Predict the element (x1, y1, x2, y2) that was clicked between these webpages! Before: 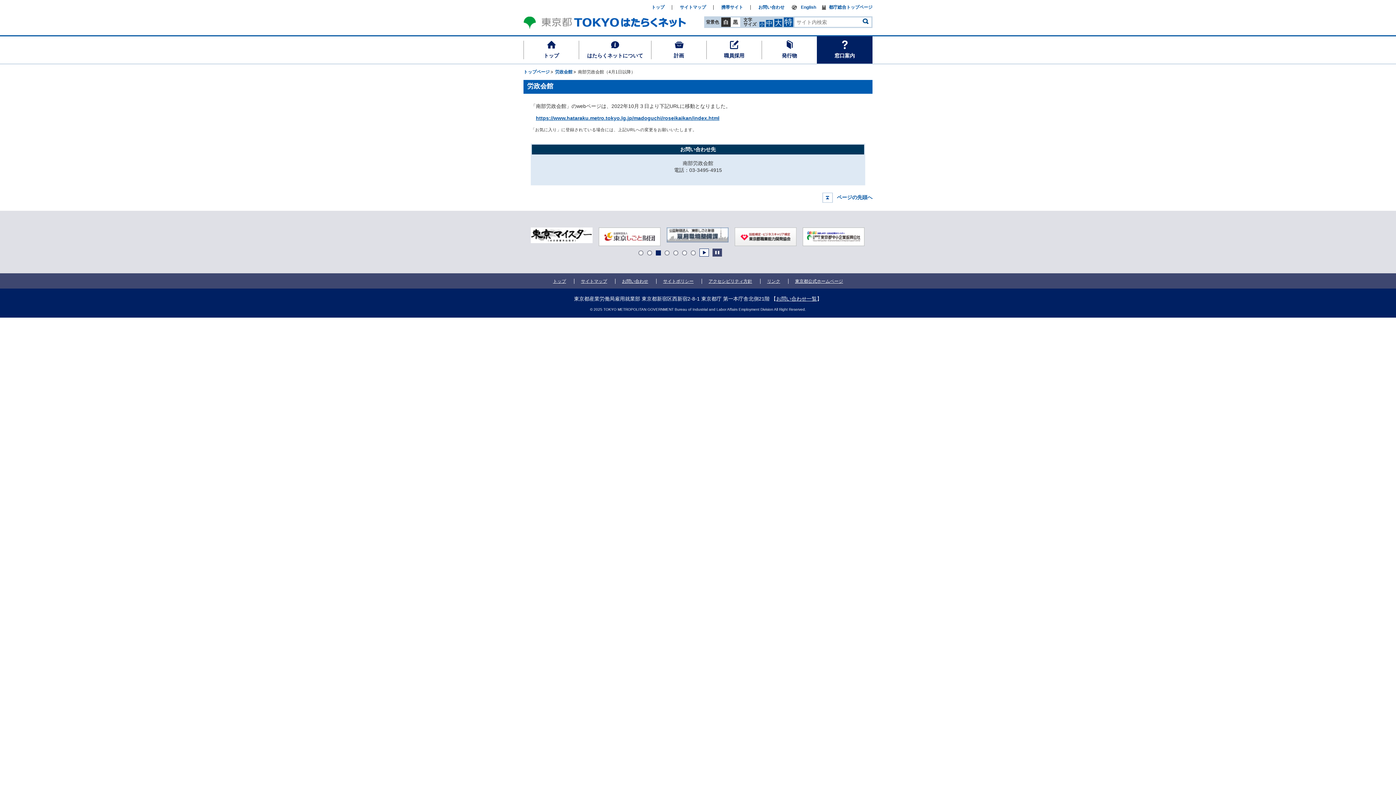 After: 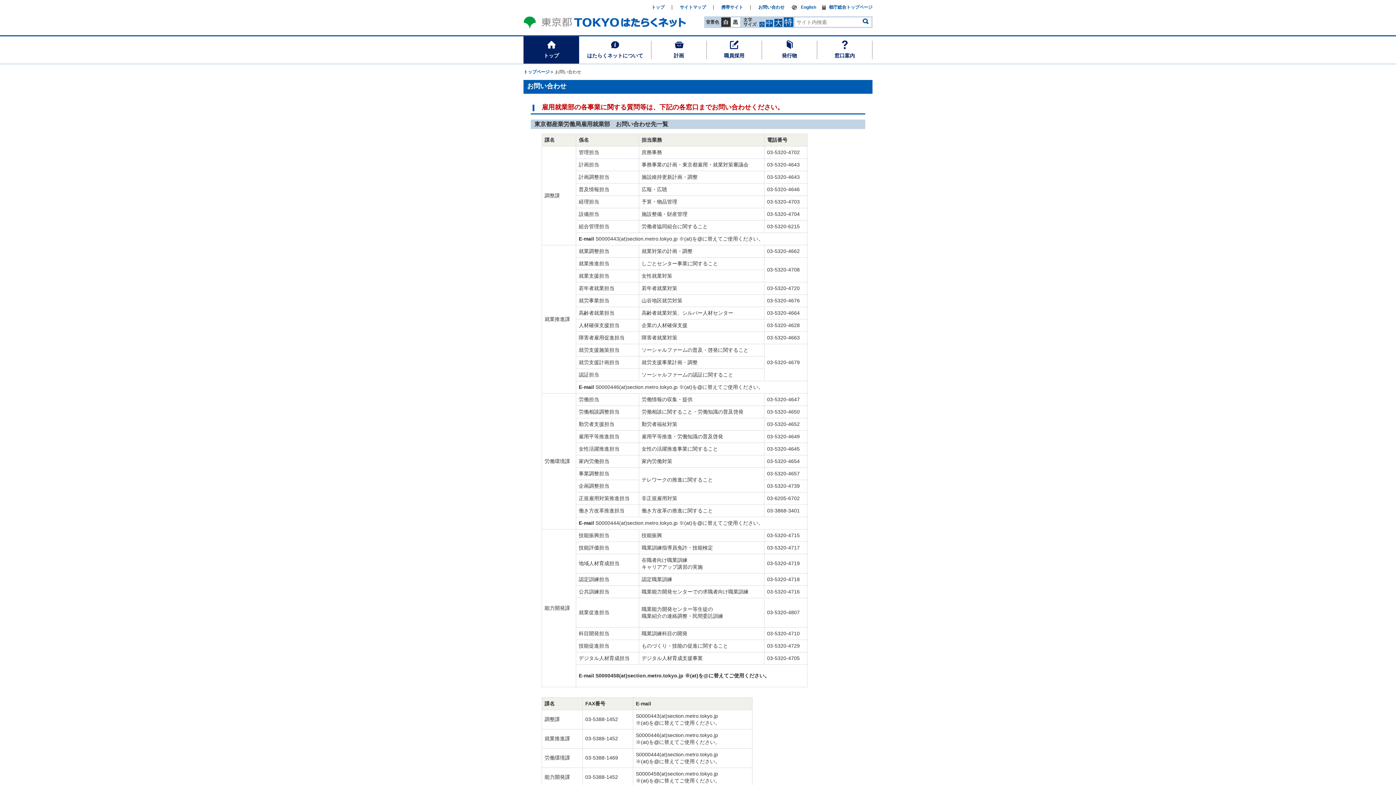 Action: label: お問い合わせ bbox: (750, 5, 790, 9)